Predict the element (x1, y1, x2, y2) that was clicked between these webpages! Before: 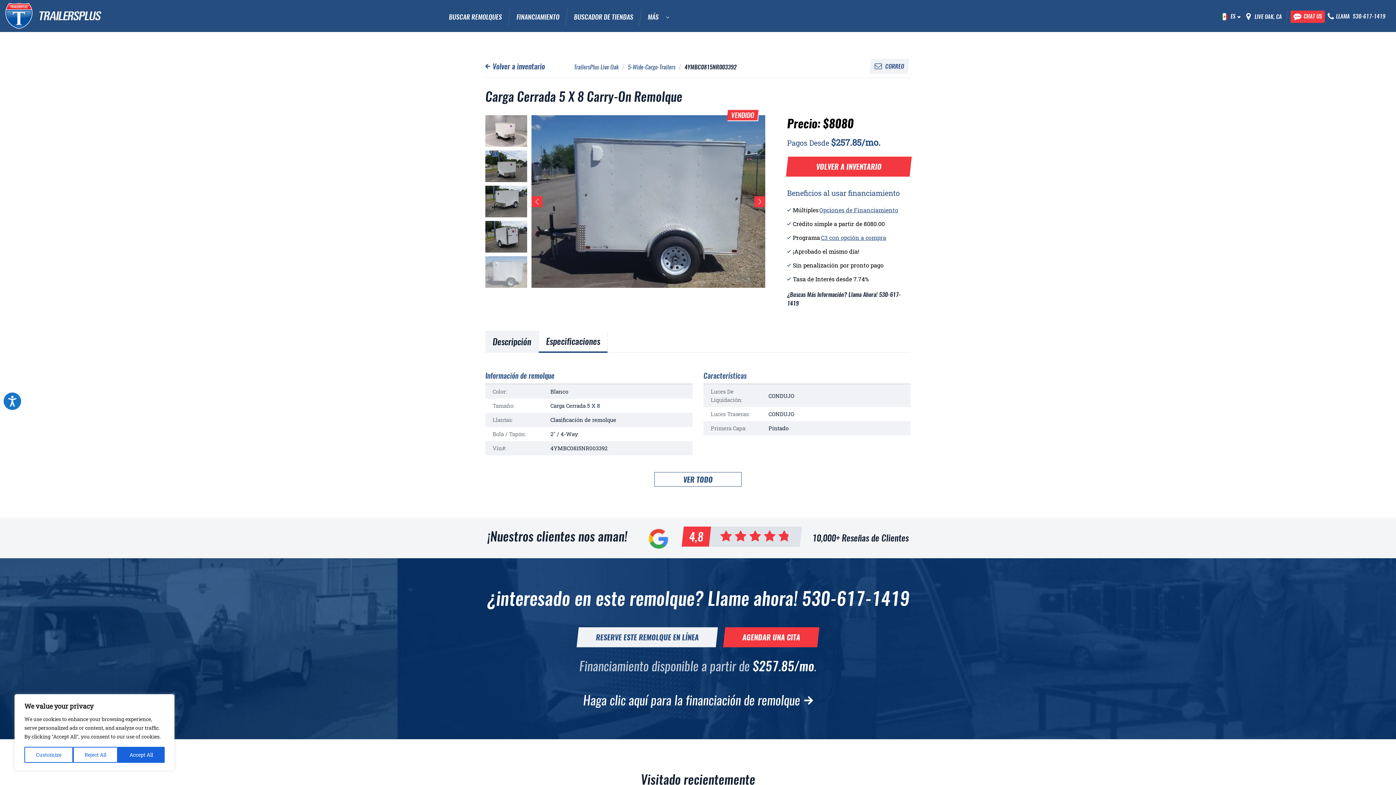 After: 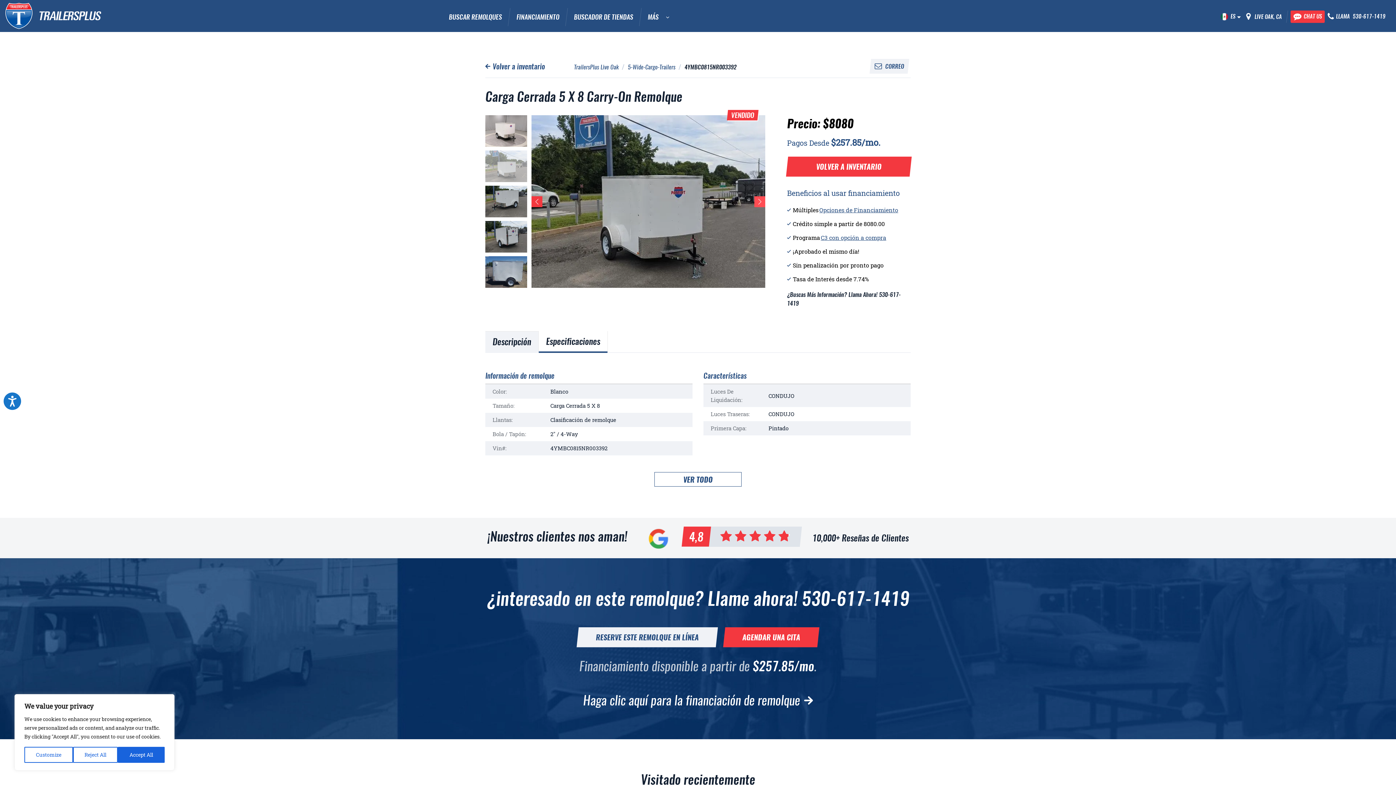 Action: bbox: (754, 196, 765, 207) label: Next slide